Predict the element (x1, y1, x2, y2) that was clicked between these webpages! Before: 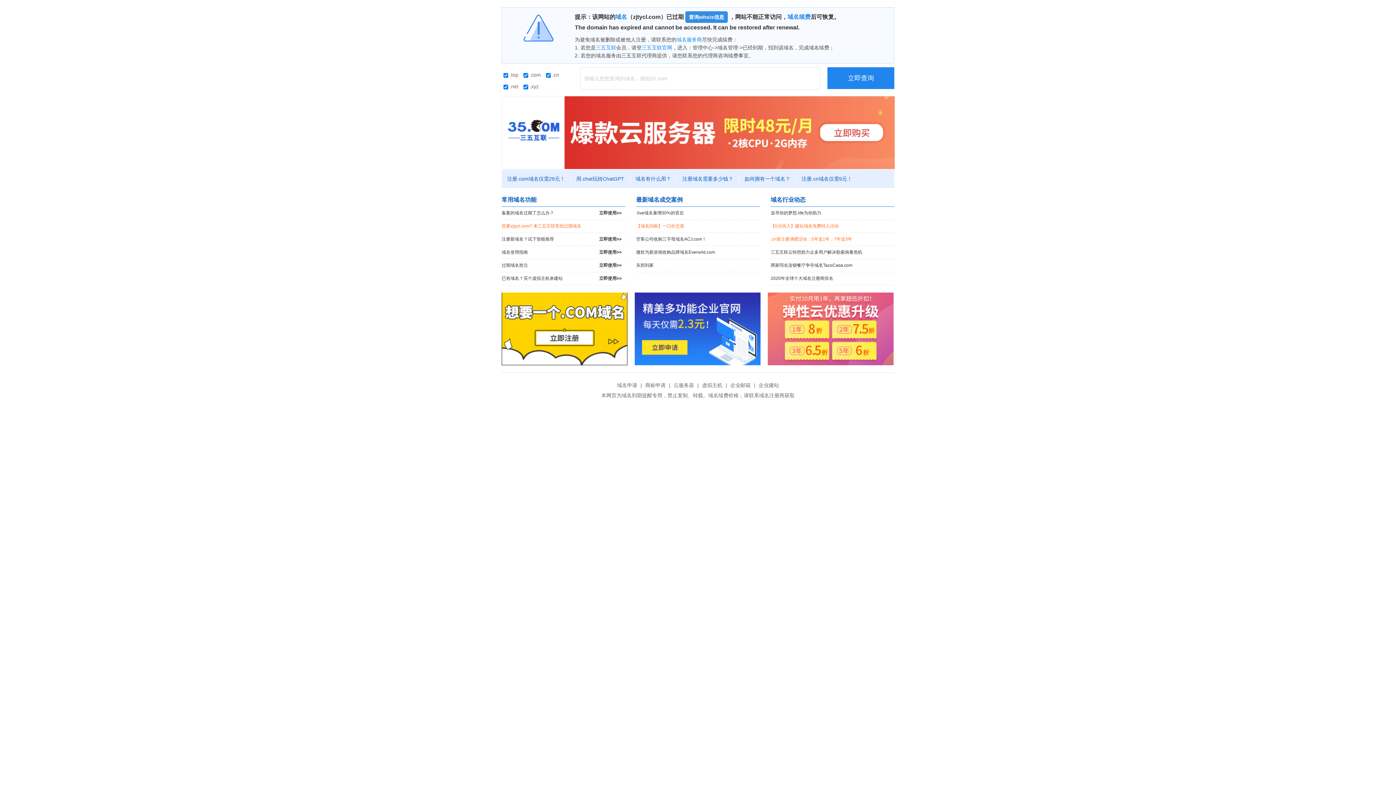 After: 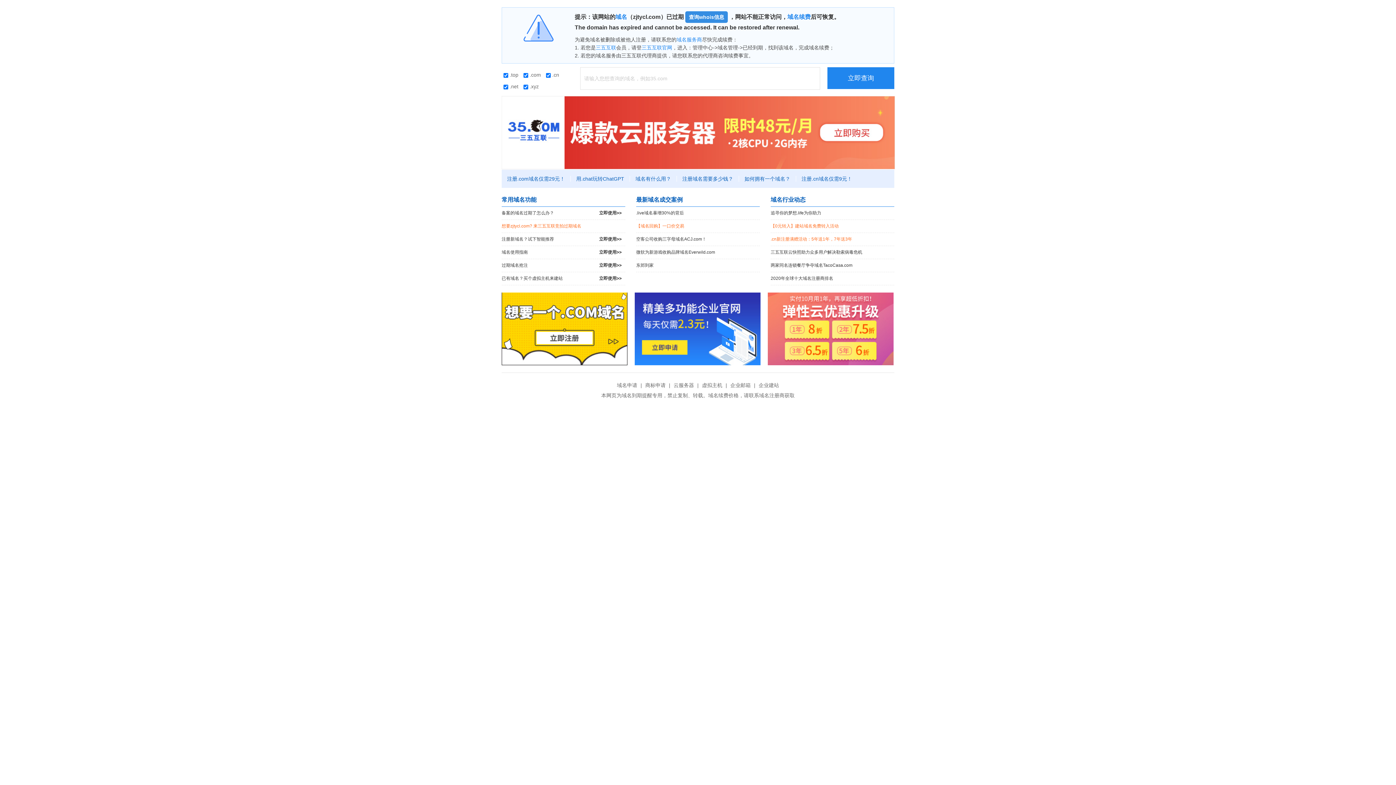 Action: bbox: (768, 292, 893, 365)